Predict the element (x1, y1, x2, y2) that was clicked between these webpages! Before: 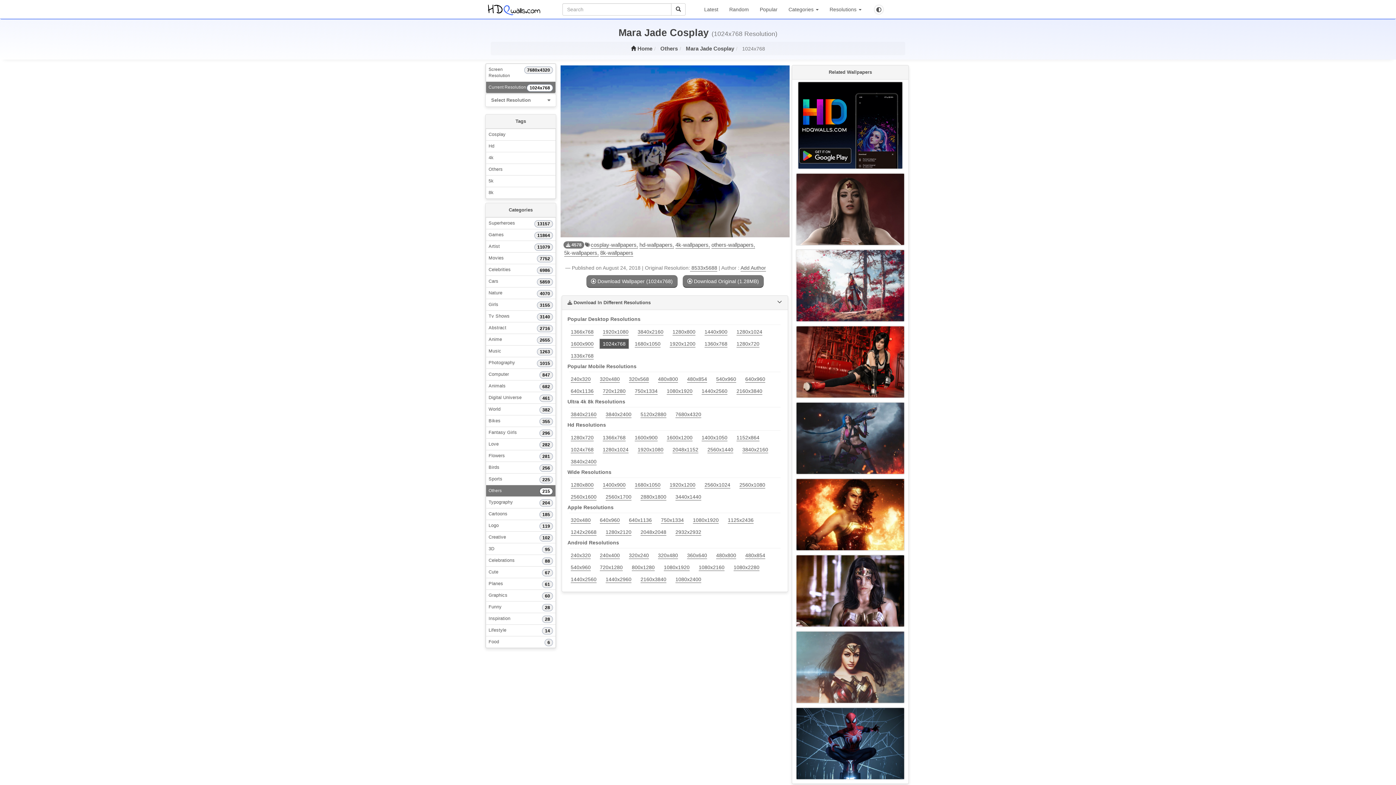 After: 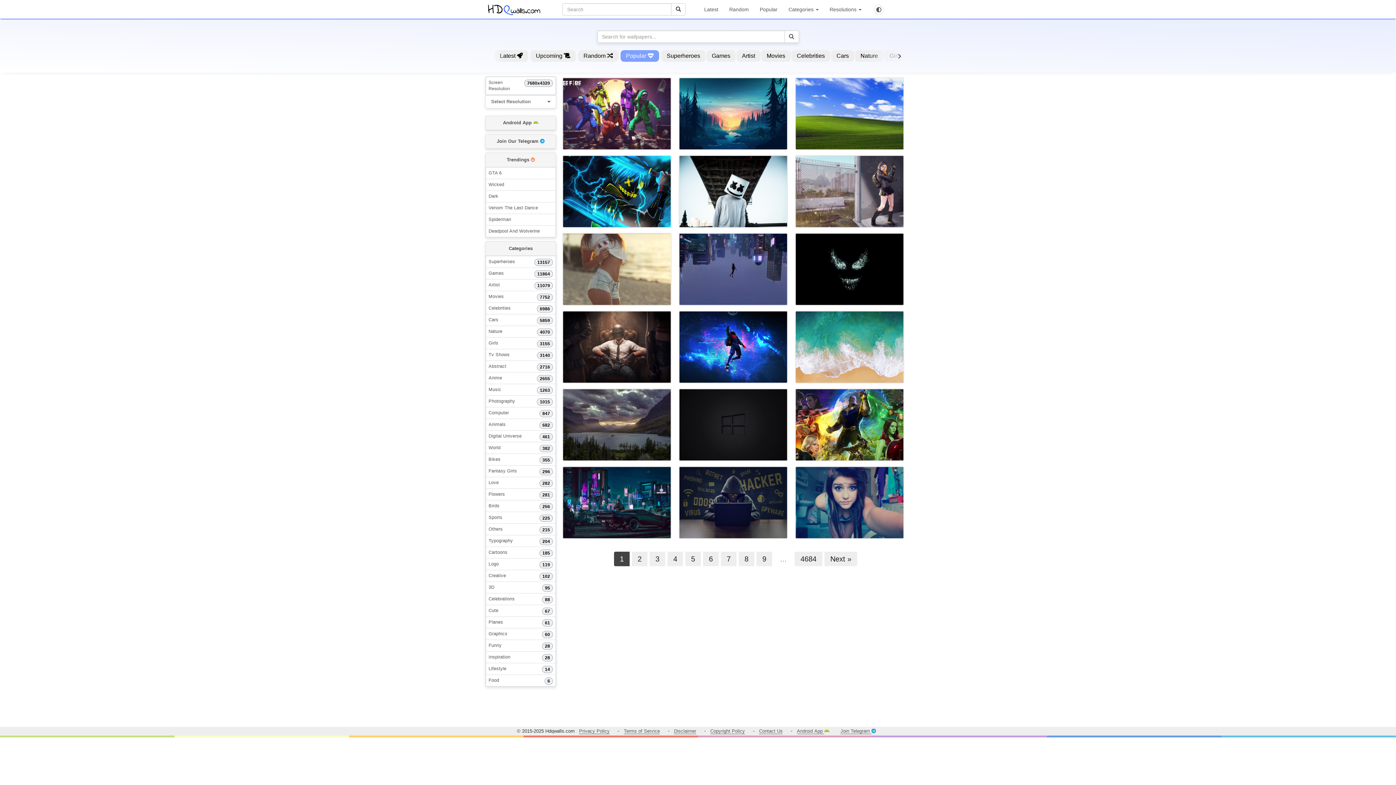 Action: label: Popular bbox: (754, 0, 783, 18)